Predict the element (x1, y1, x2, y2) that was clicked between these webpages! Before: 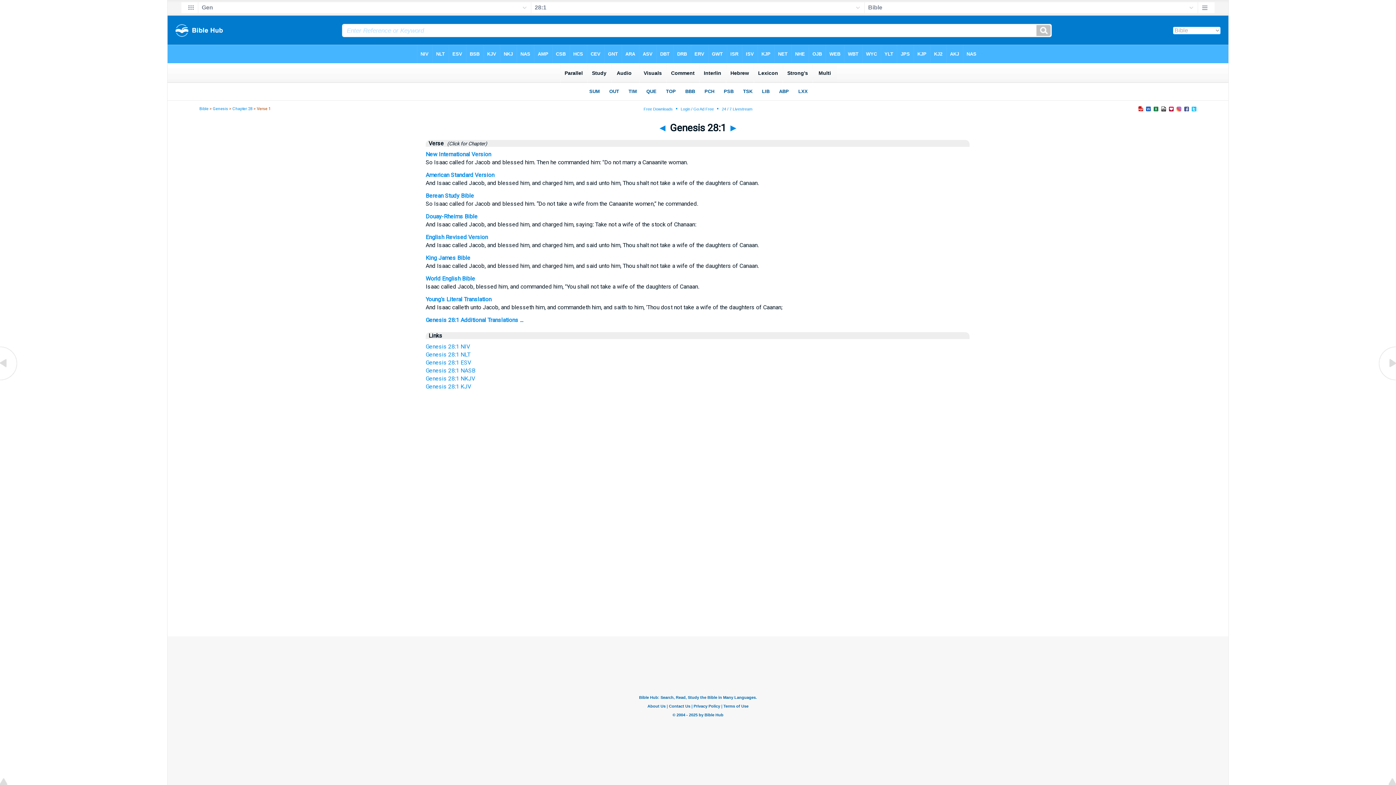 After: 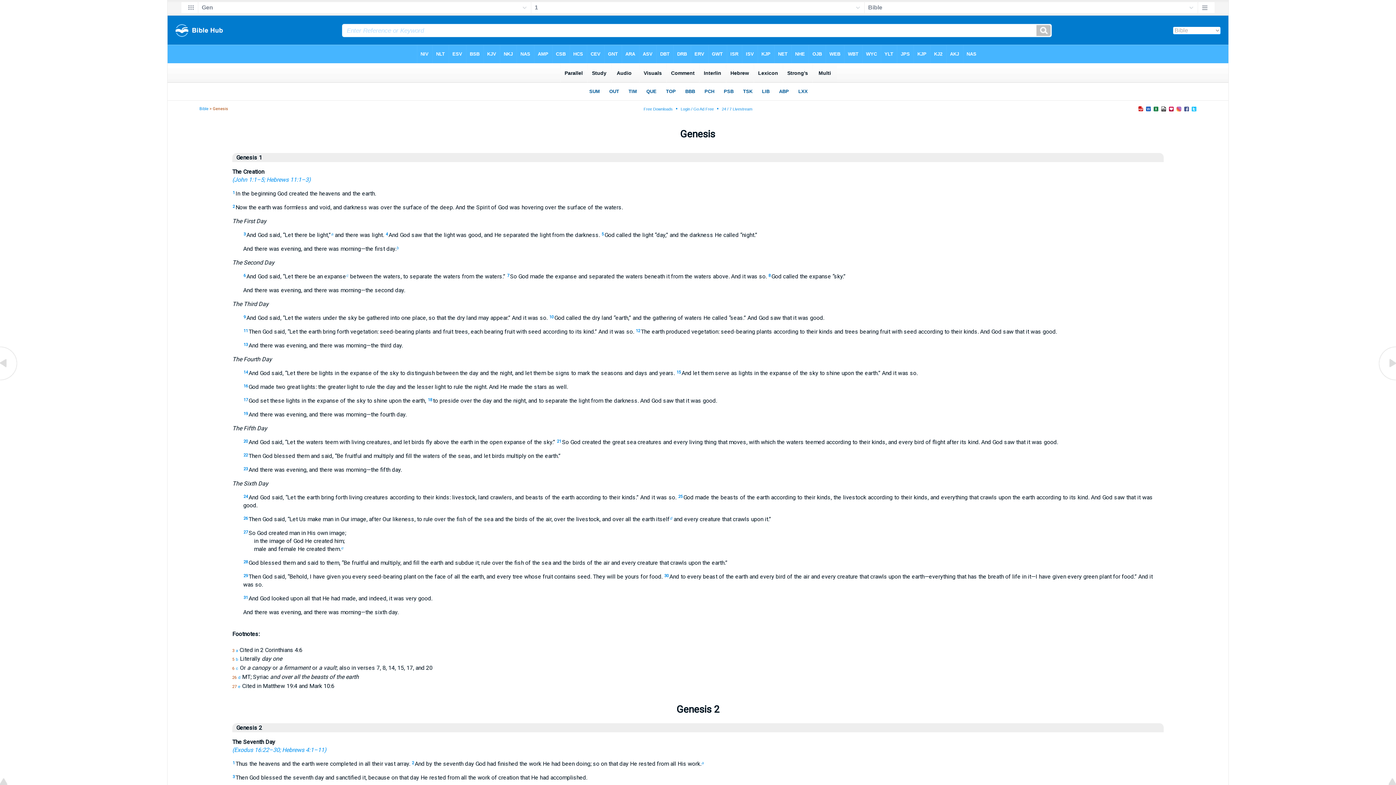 Action: bbox: (212, 106, 228, 111) label: Genesis